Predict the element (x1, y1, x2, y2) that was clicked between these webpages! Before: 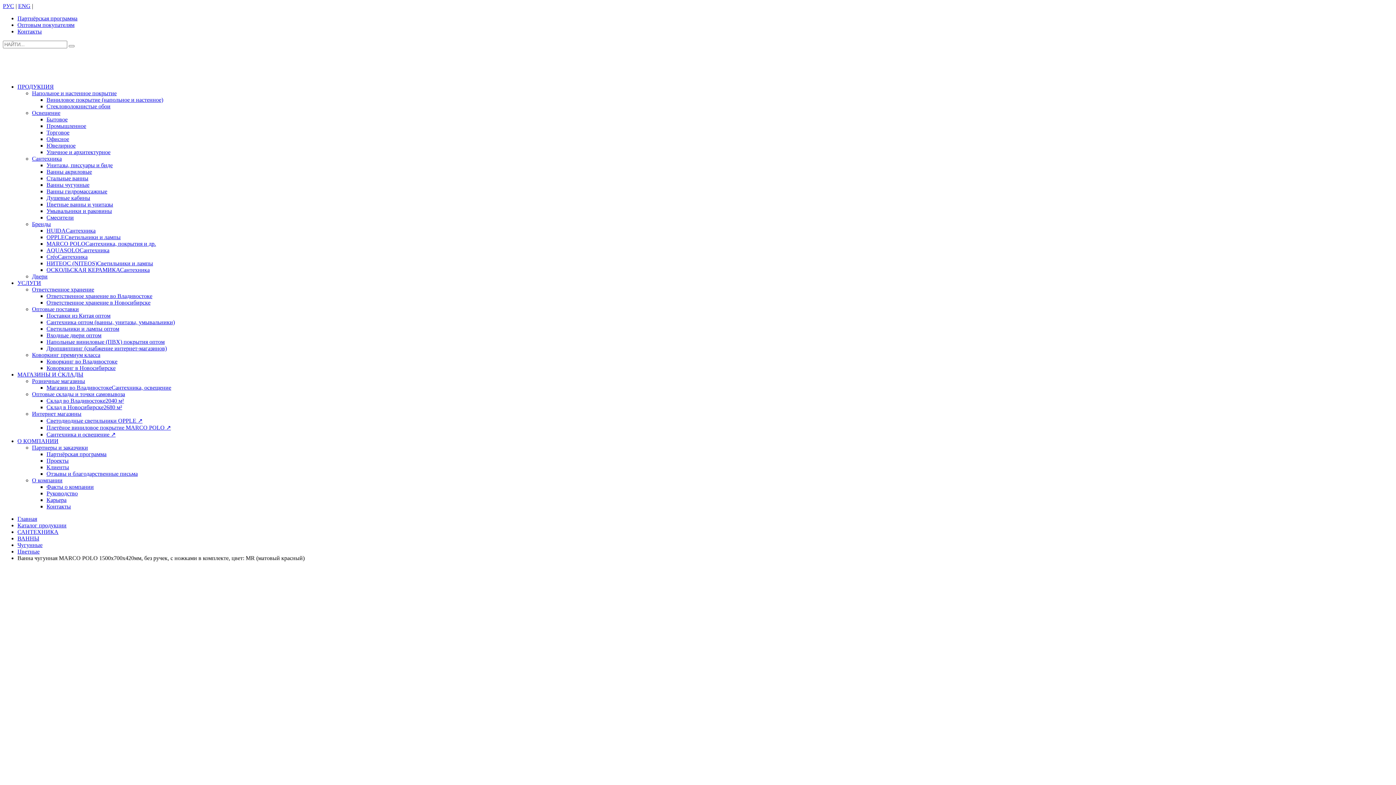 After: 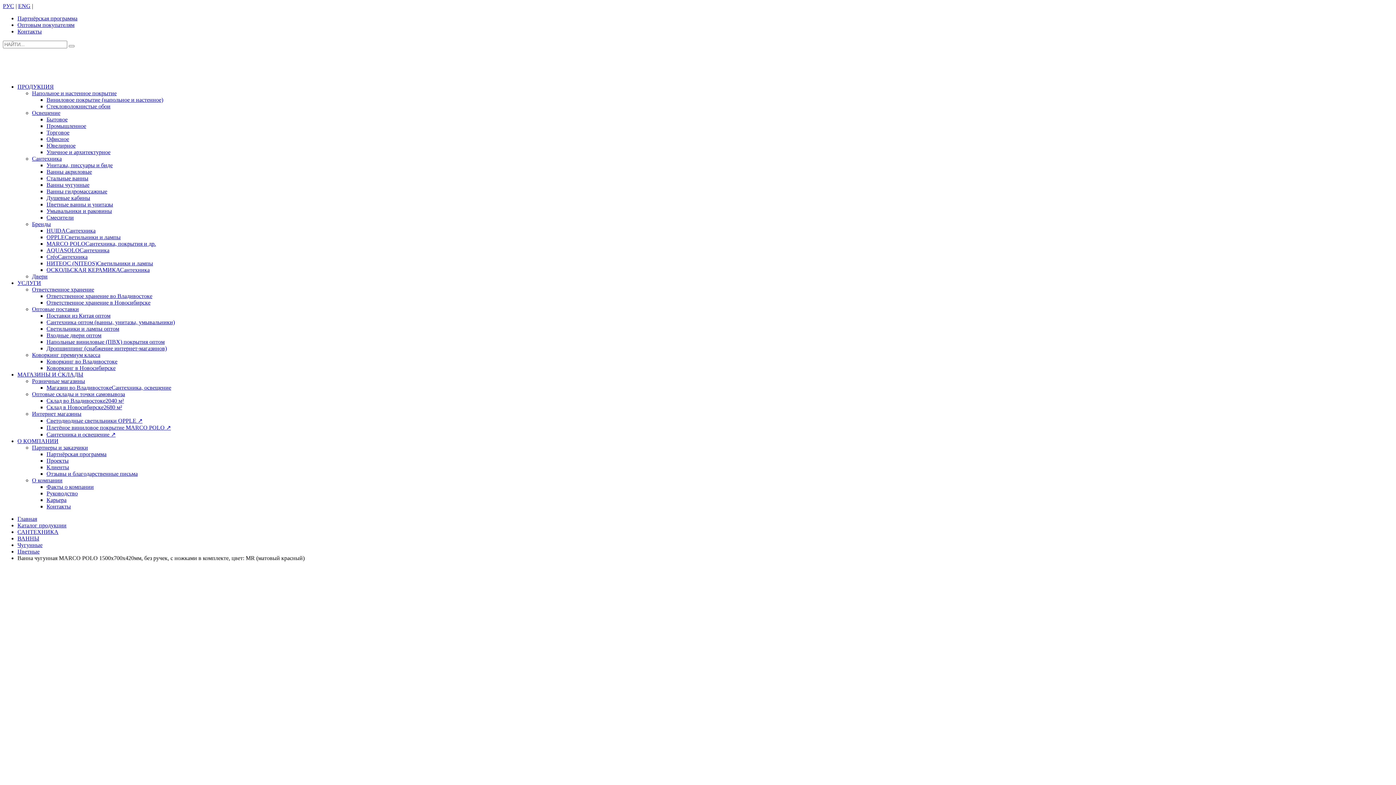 Action: label: Розничные магазины bbox: (32, 378, 85, 384)